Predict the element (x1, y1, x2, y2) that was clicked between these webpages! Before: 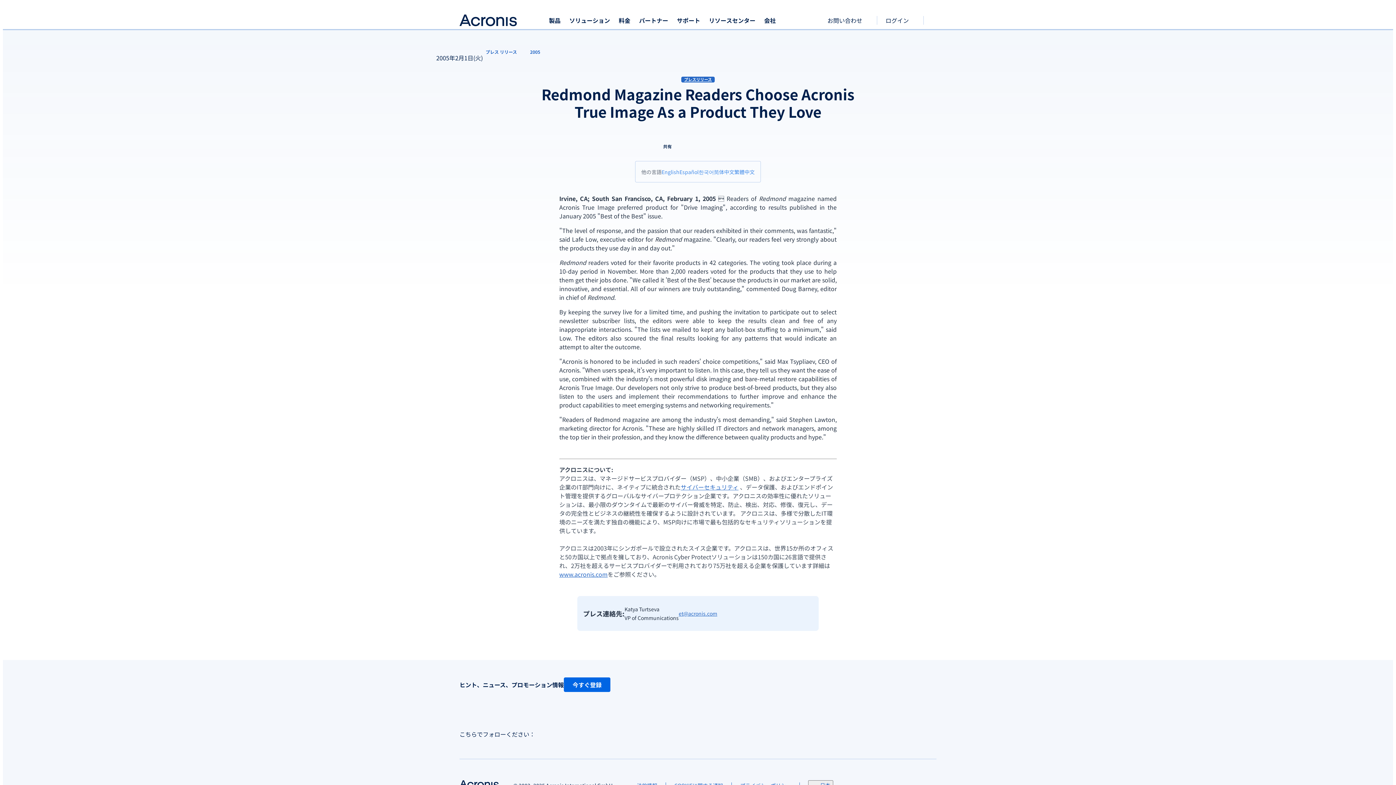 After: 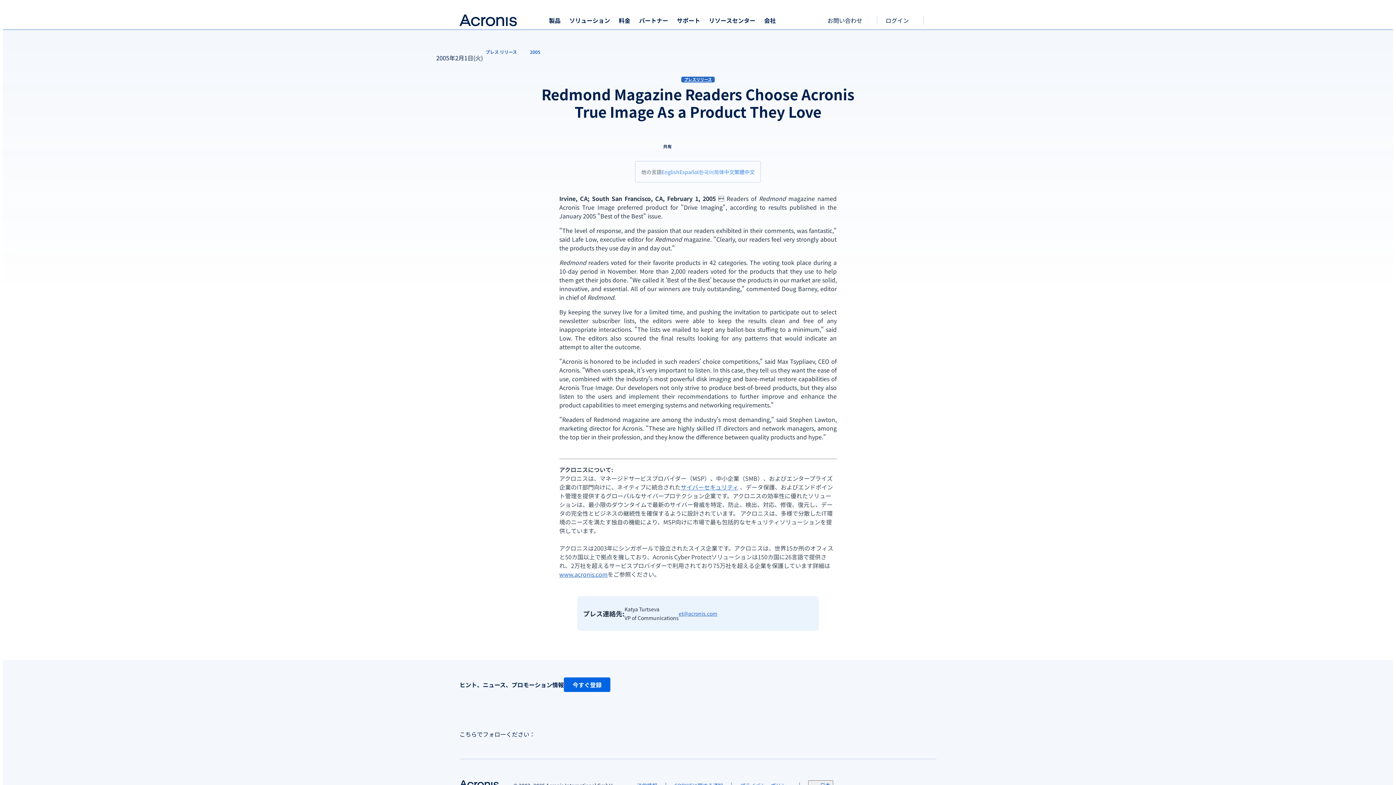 Action: bbox: (712, 134, 718, 143)